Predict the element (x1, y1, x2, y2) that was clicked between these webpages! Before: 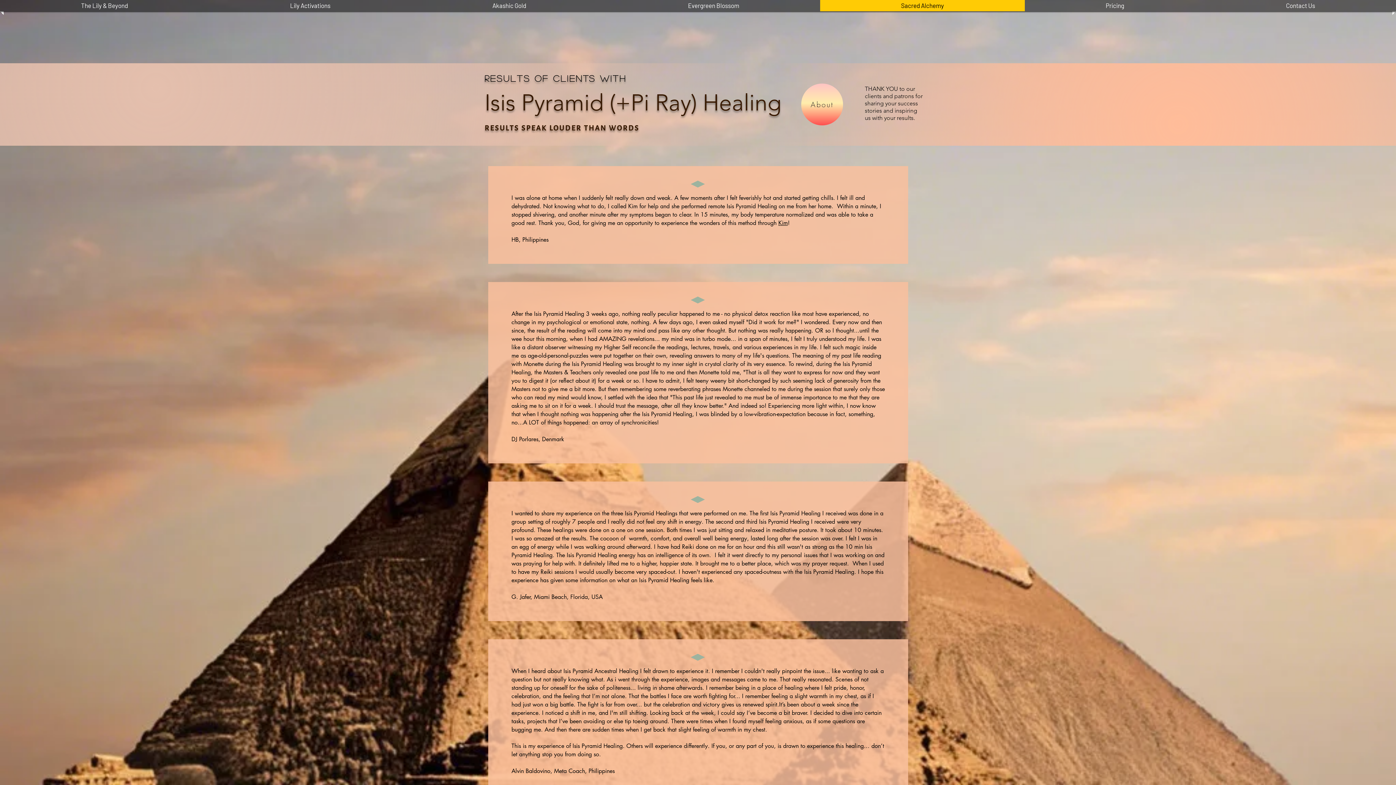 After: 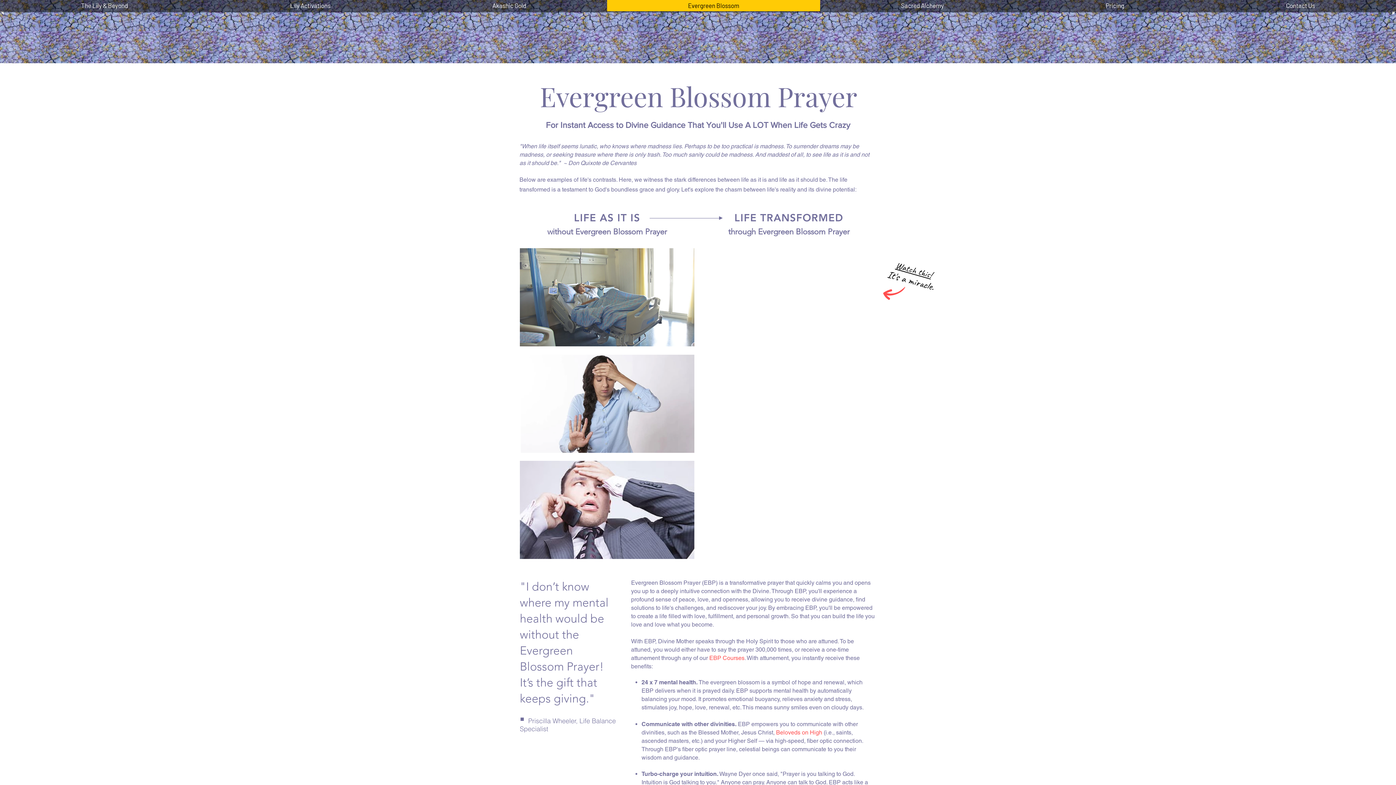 Action: label: Evergreen Blossom bbox: (609, 0, 818, 11)